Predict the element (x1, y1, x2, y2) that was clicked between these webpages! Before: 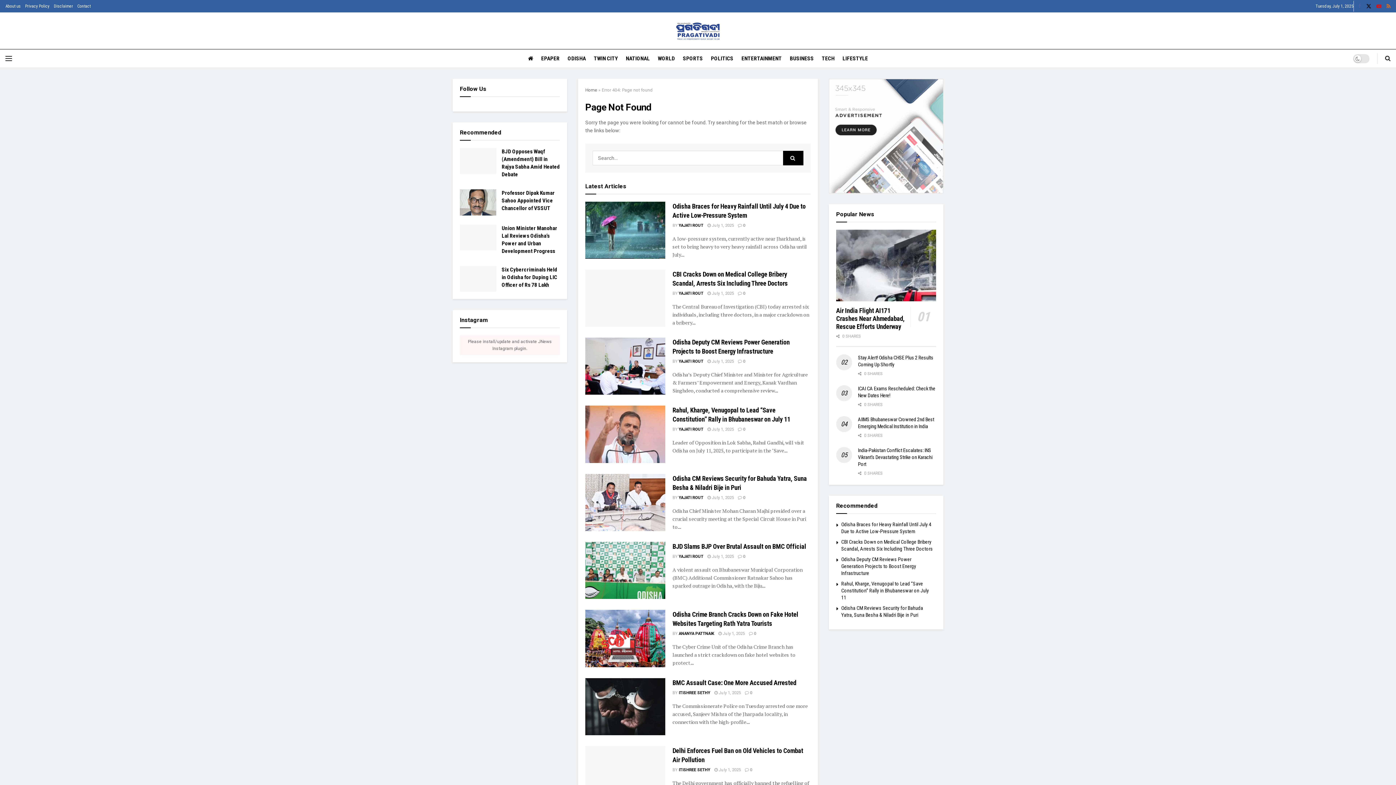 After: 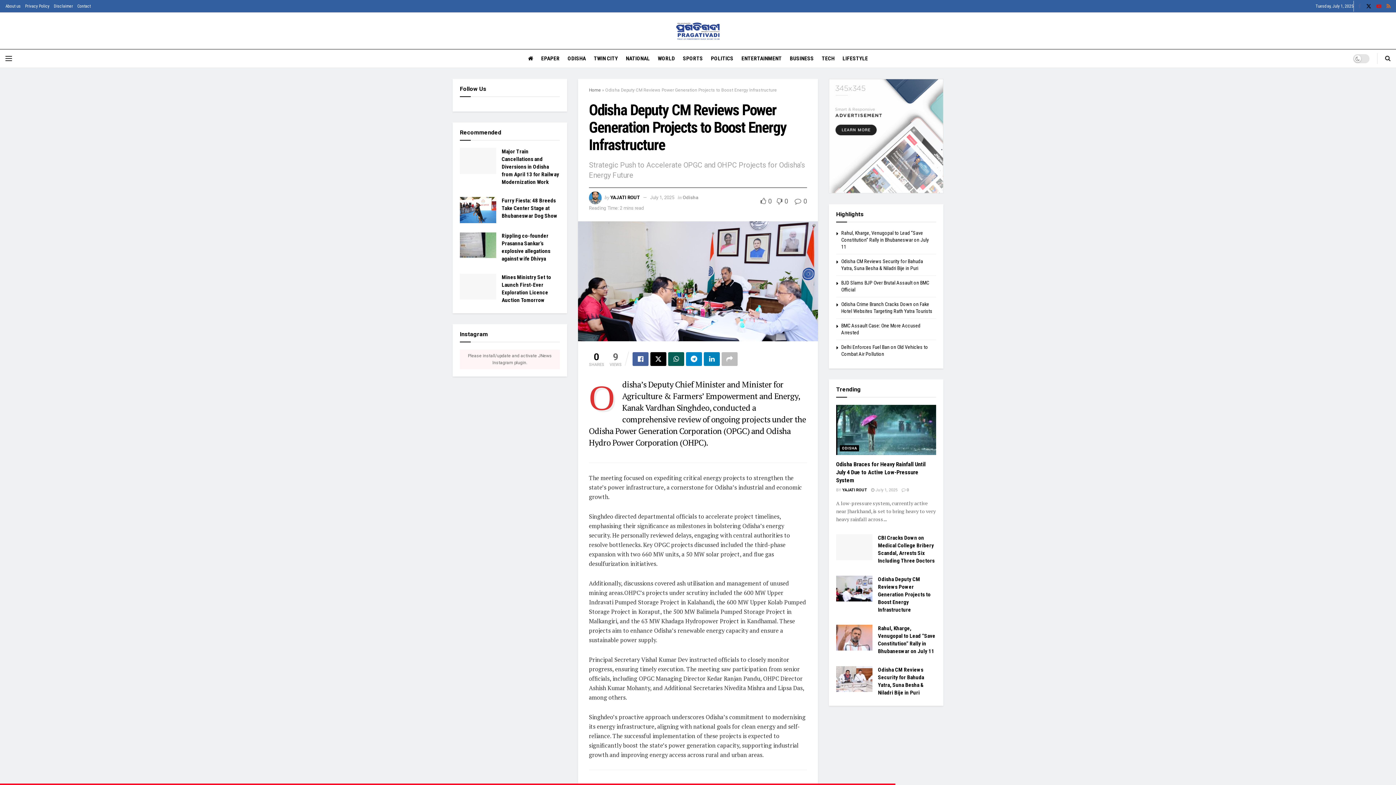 Action: bbox: (841, 556, 916, 576) label: Odisha Deputy CM Reviews Power Generation Projects to Boost Energy Infrastructure